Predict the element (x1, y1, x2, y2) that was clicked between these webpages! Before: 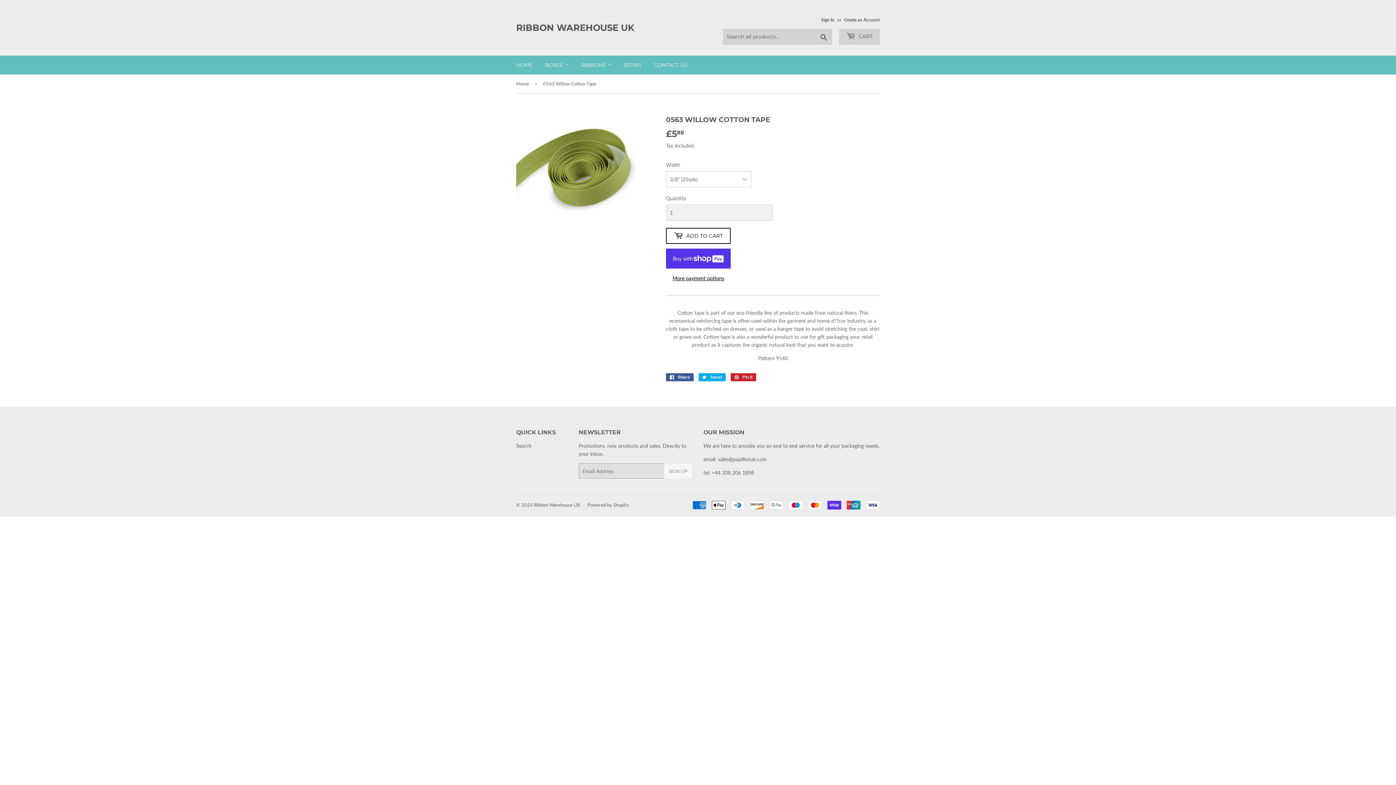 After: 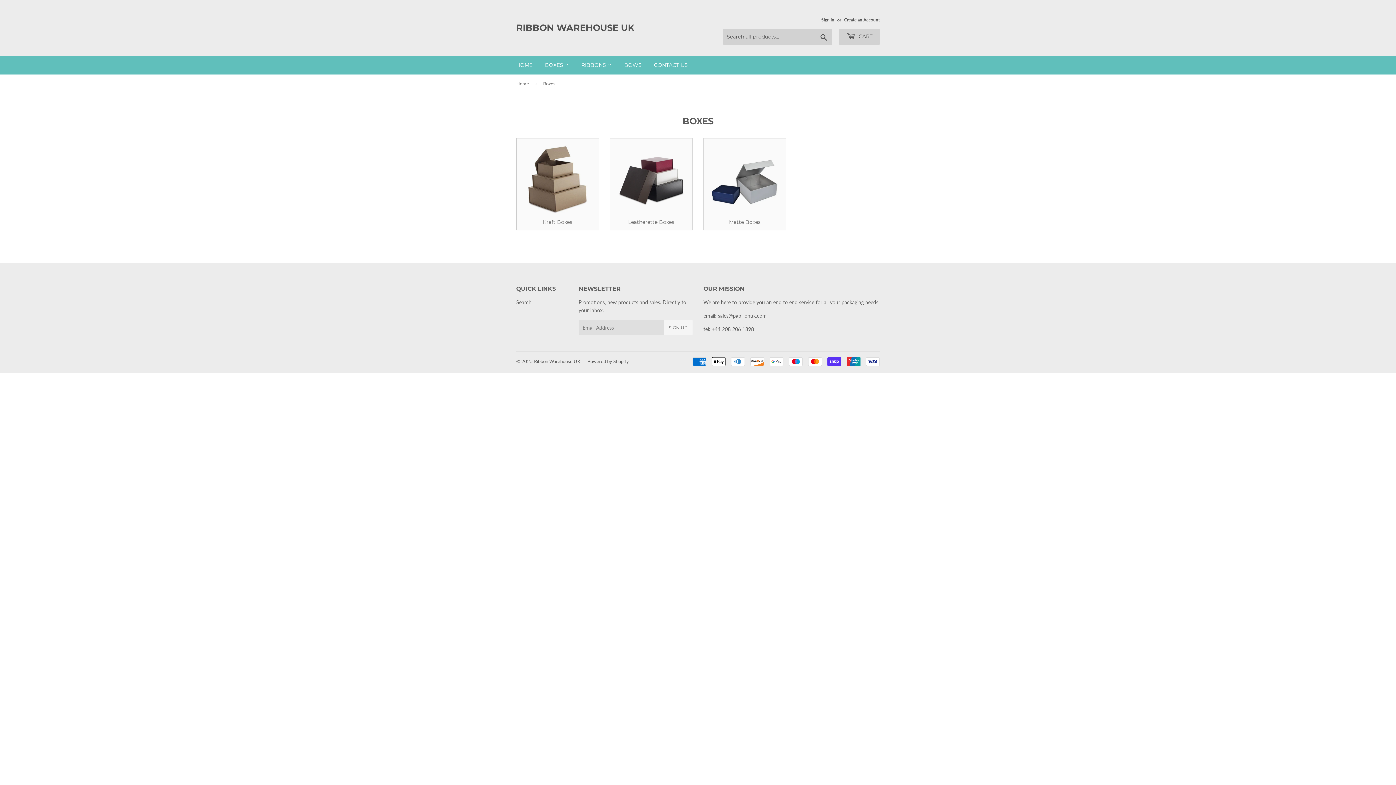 Action: label: BOXES  bbox: (539, 55, 574, 74)